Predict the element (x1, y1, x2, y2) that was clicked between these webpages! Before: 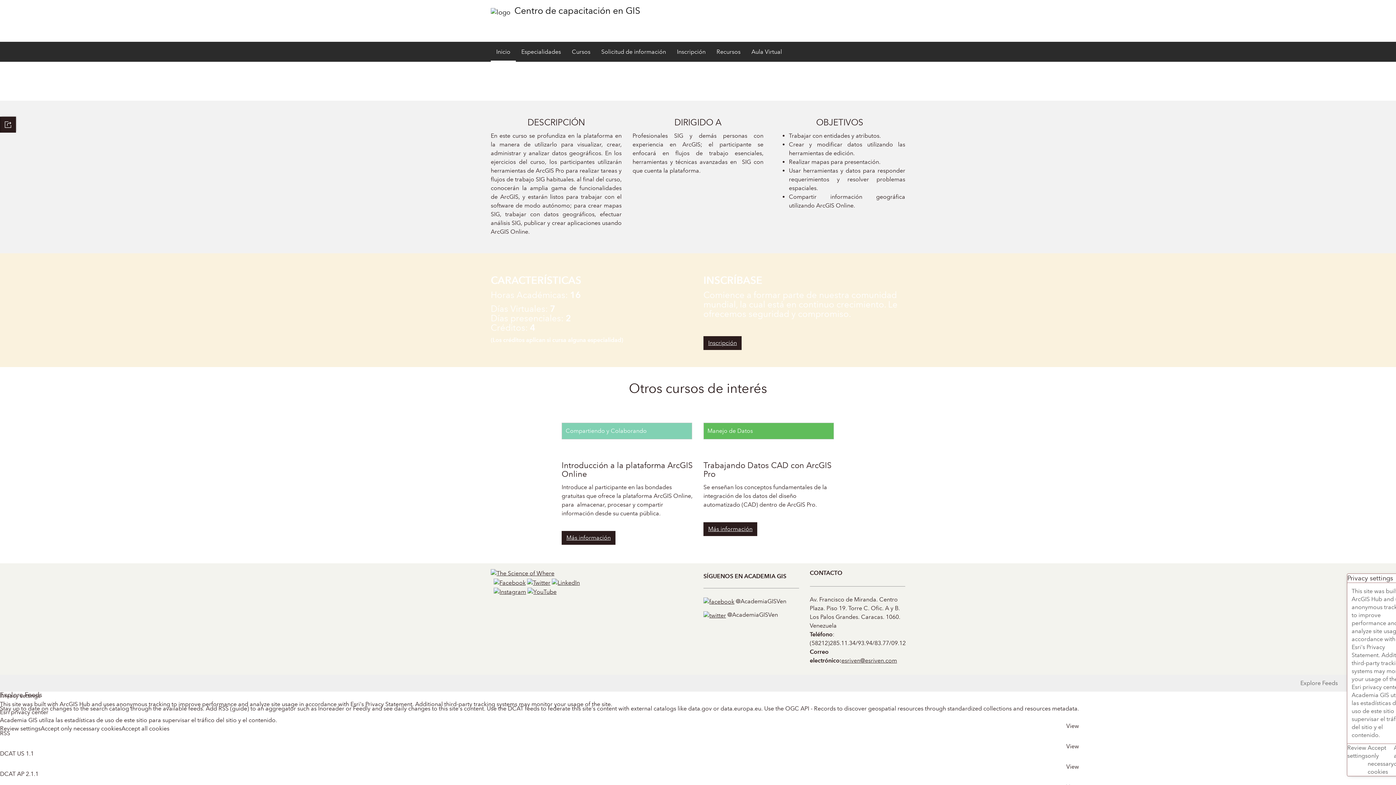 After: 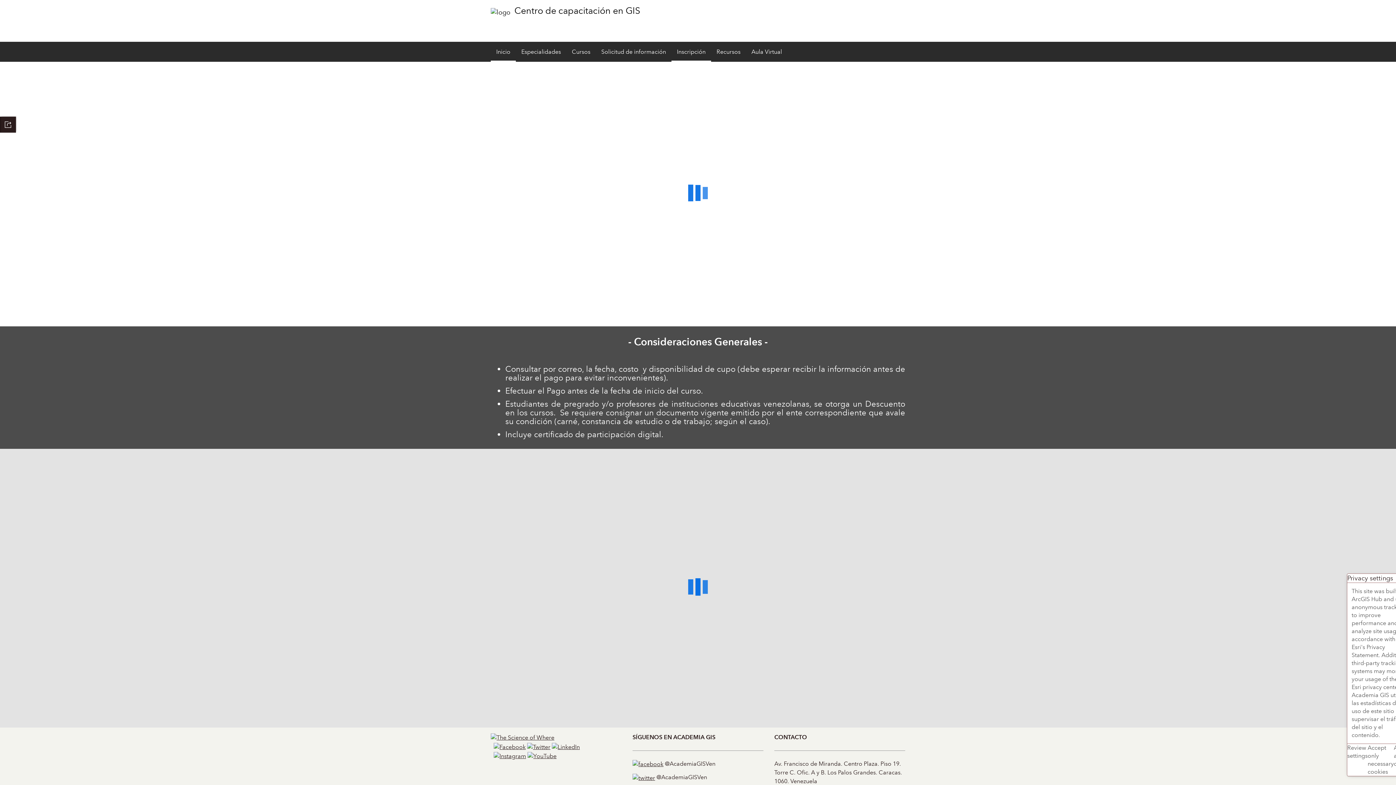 Action: bbox: (671, 41, 711, 62) label: Inscripción